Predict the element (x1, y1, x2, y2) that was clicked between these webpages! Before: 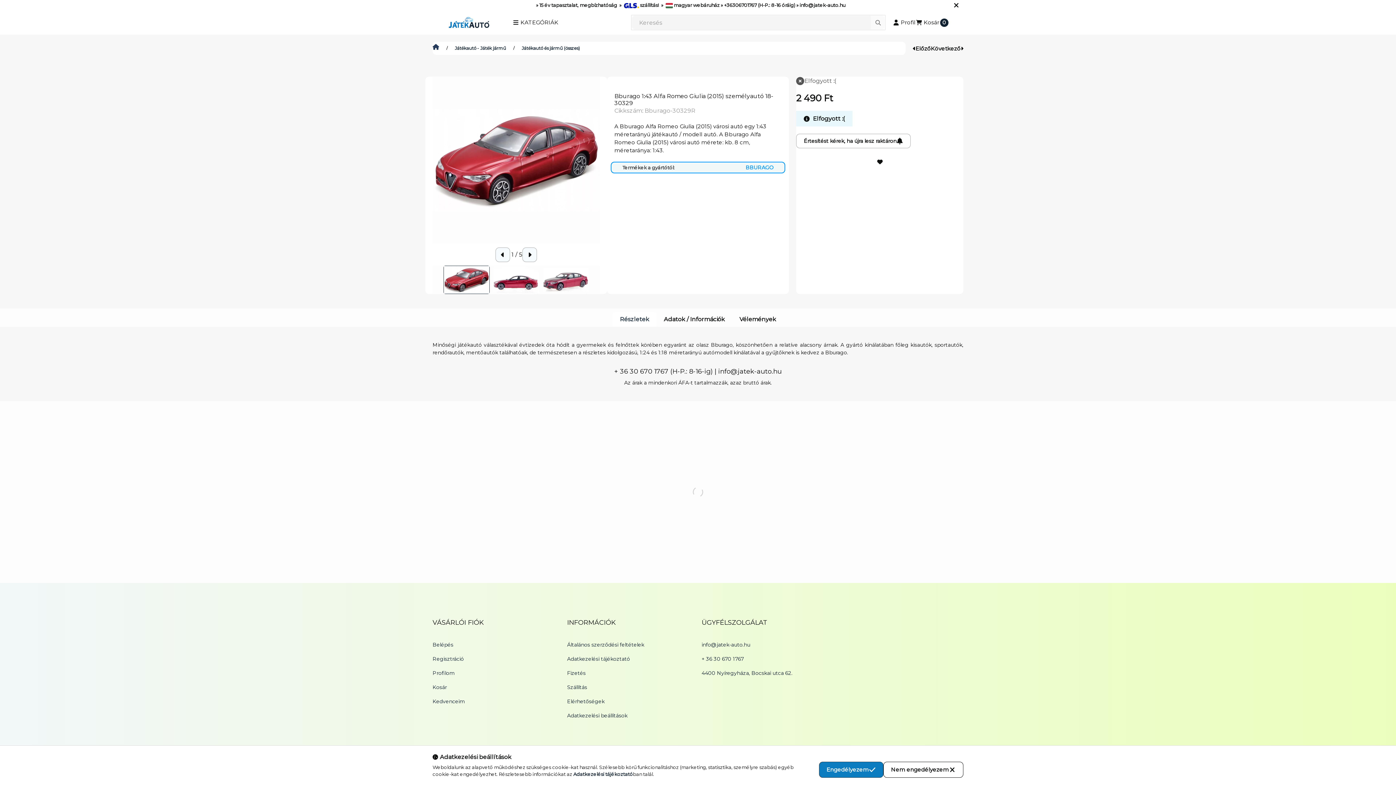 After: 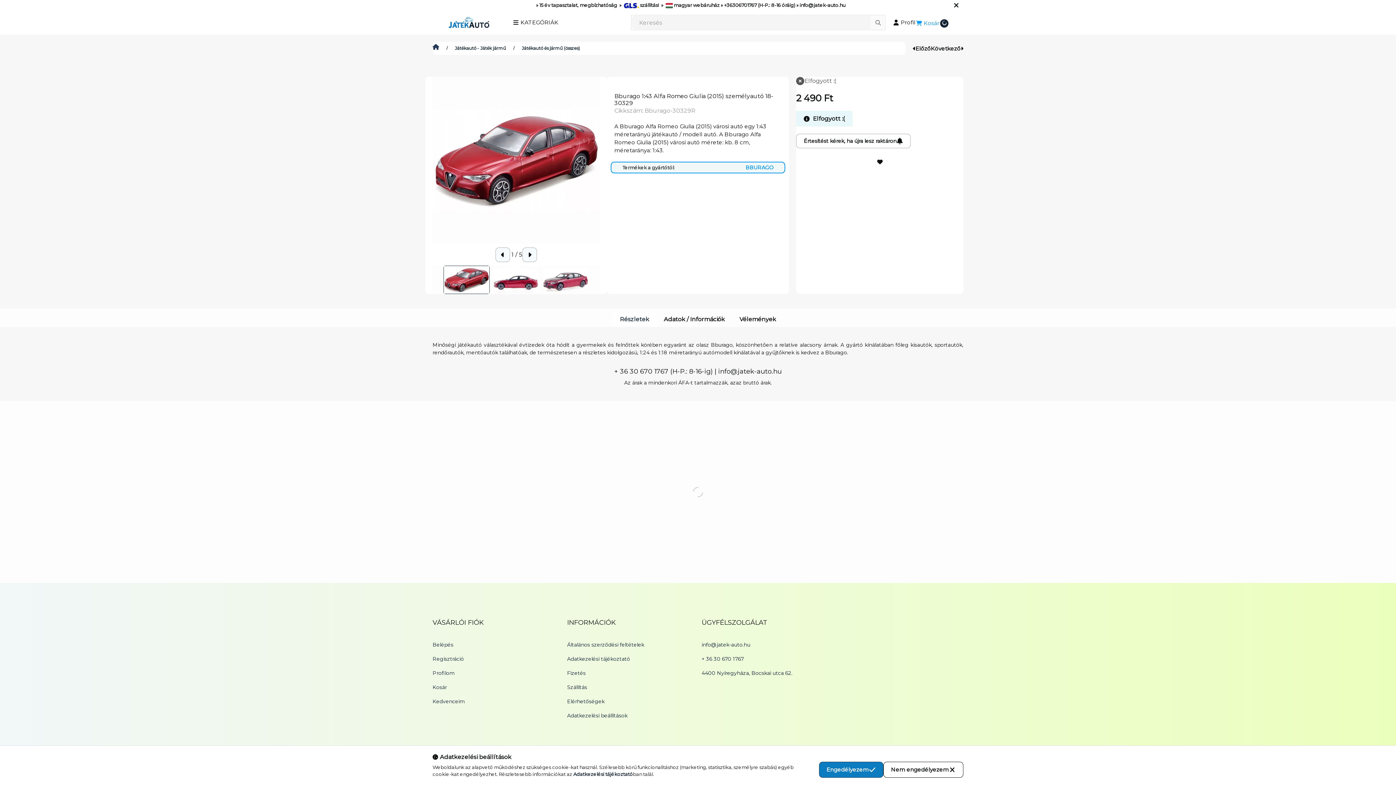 Action: bbox: (916, 15, 949, 29) label: Kosár megtekintése